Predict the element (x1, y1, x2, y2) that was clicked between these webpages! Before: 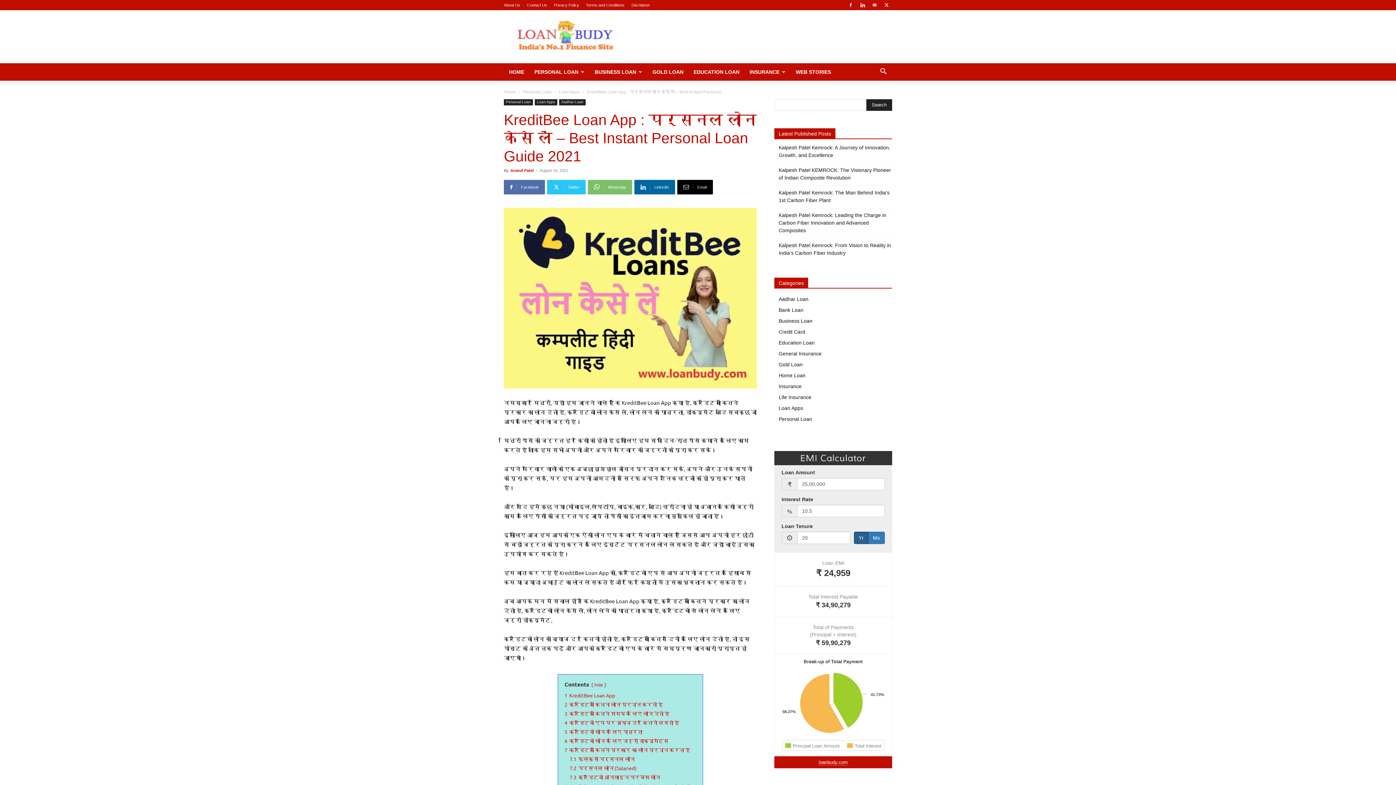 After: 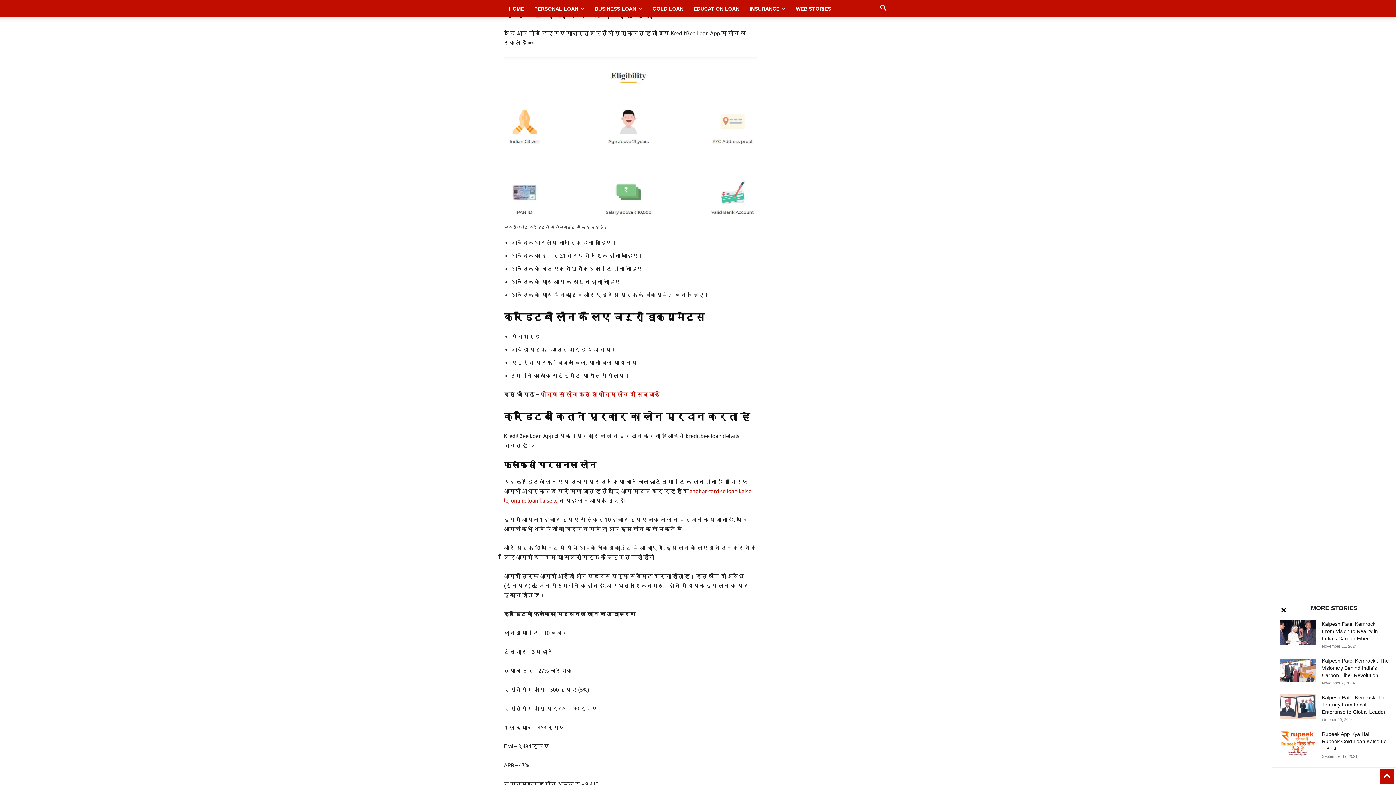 Action: label: 5 क्रेडिटबी लोन के लिए पात्रता bbox: (564, 728, 642, 735)